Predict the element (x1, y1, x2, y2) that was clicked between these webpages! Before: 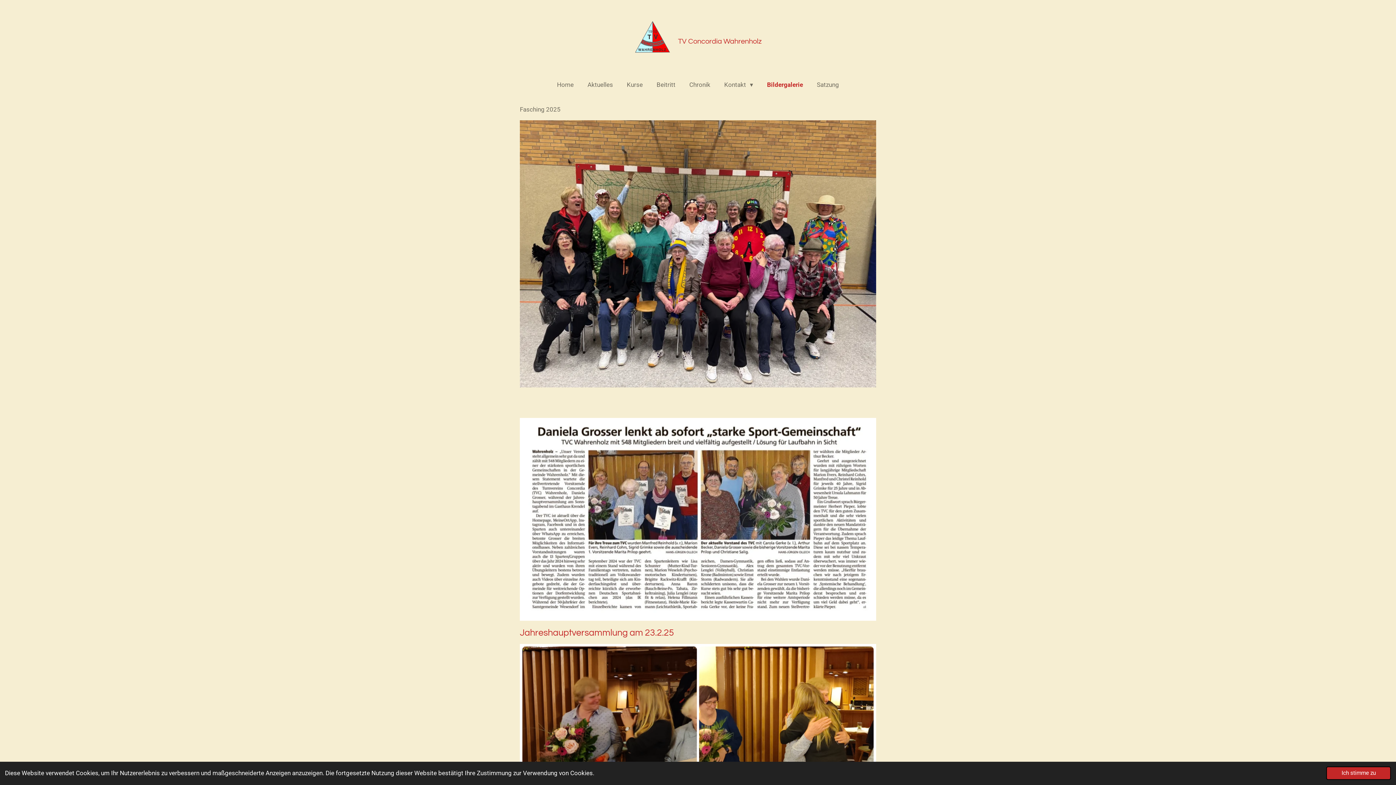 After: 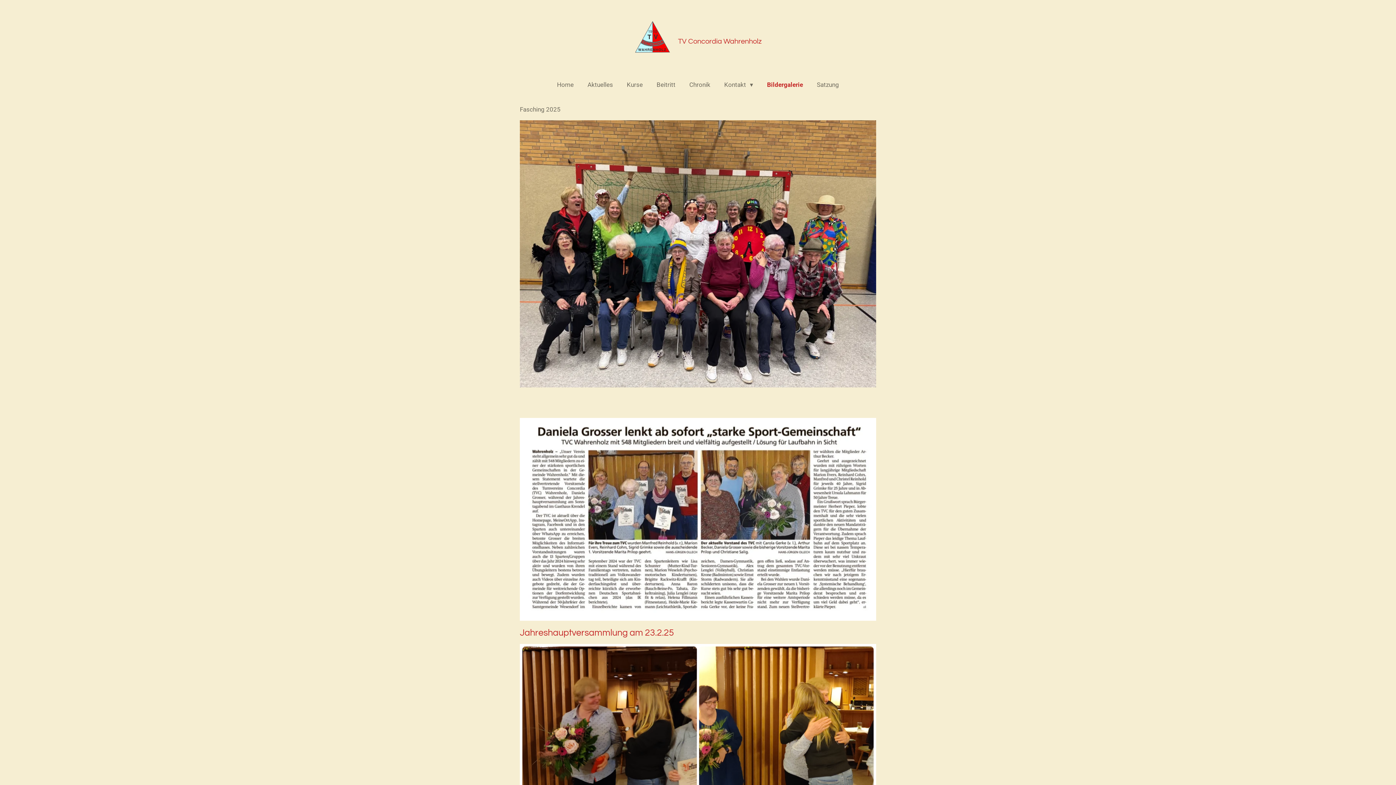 Action: label: dismiss cookie message bbox: (1326, 767, 1391, 780)